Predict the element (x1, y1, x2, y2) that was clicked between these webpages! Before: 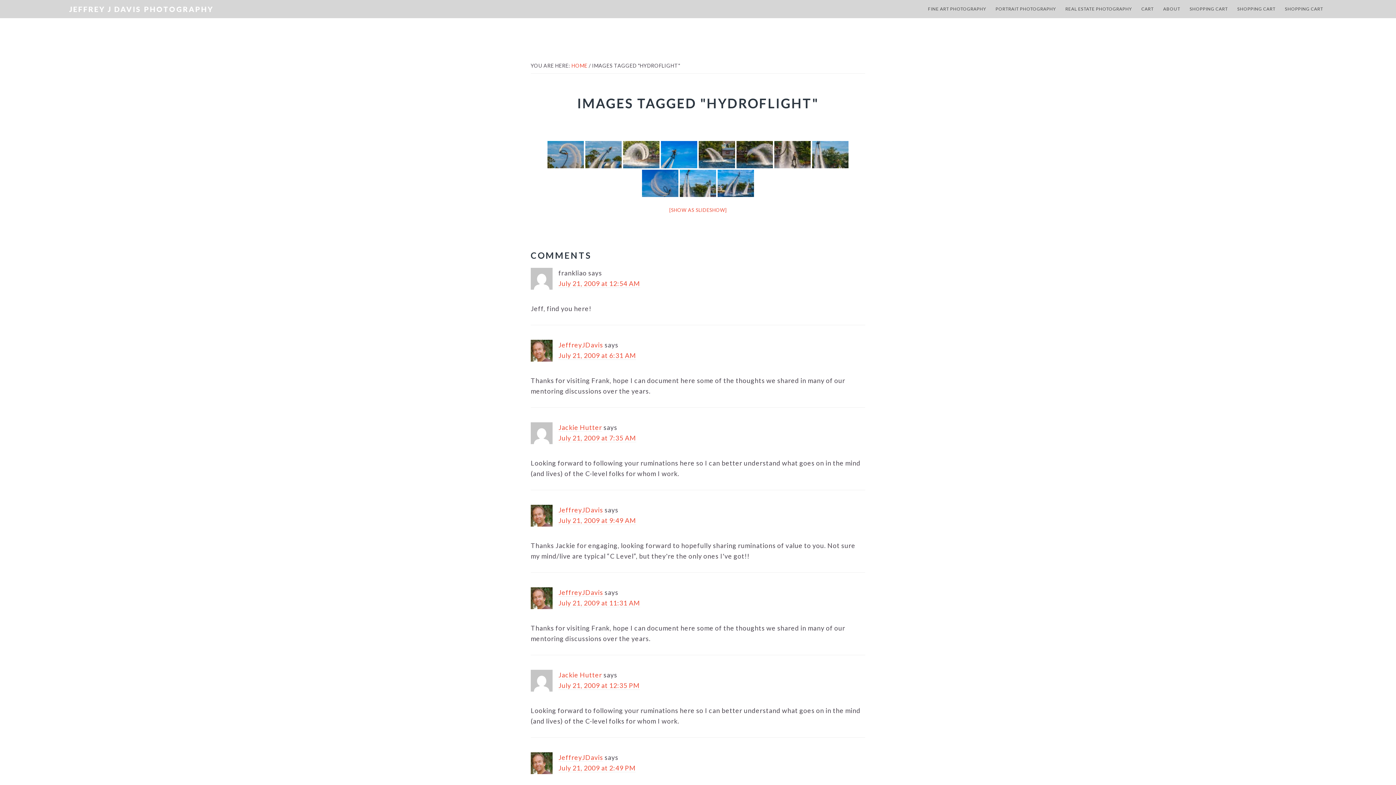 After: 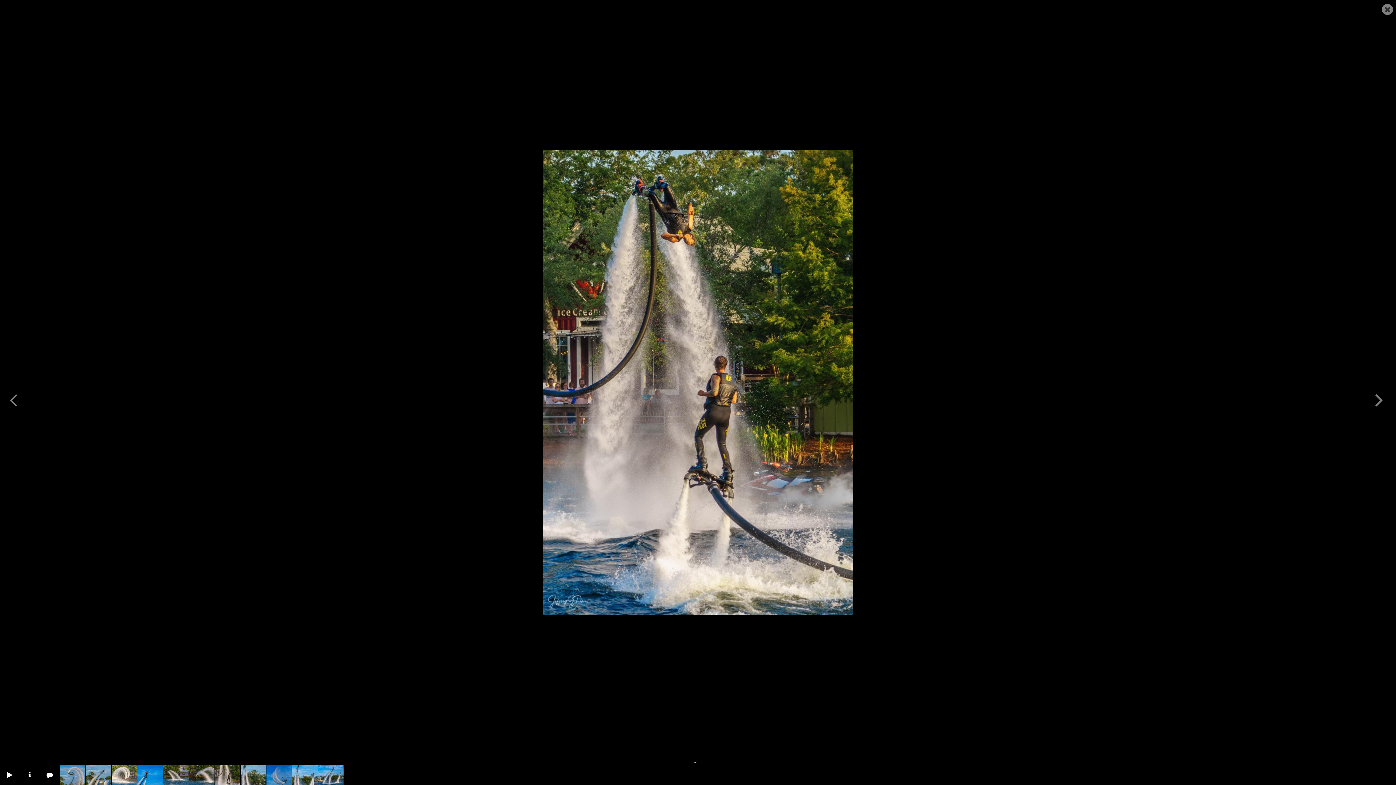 Action: bbox: (774, 141, 810, 168)